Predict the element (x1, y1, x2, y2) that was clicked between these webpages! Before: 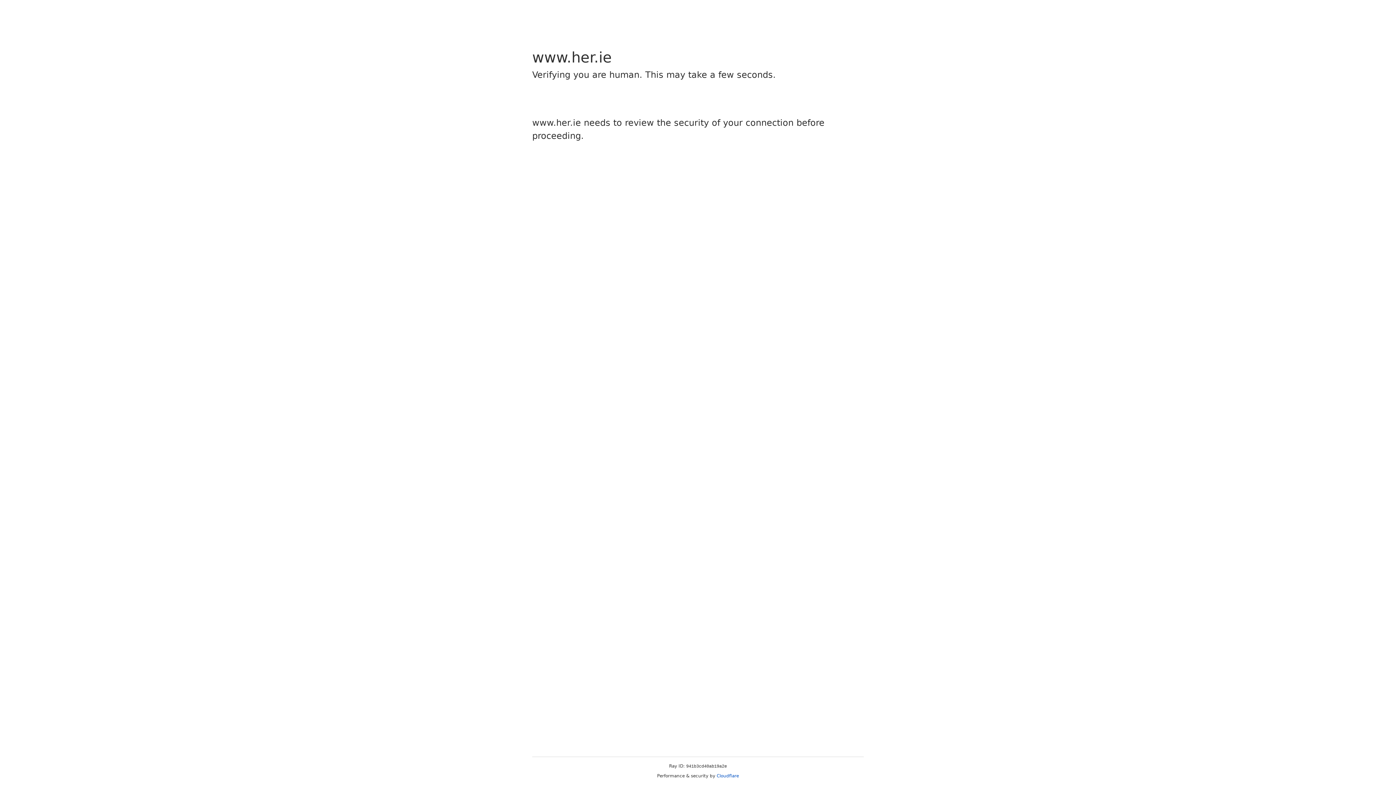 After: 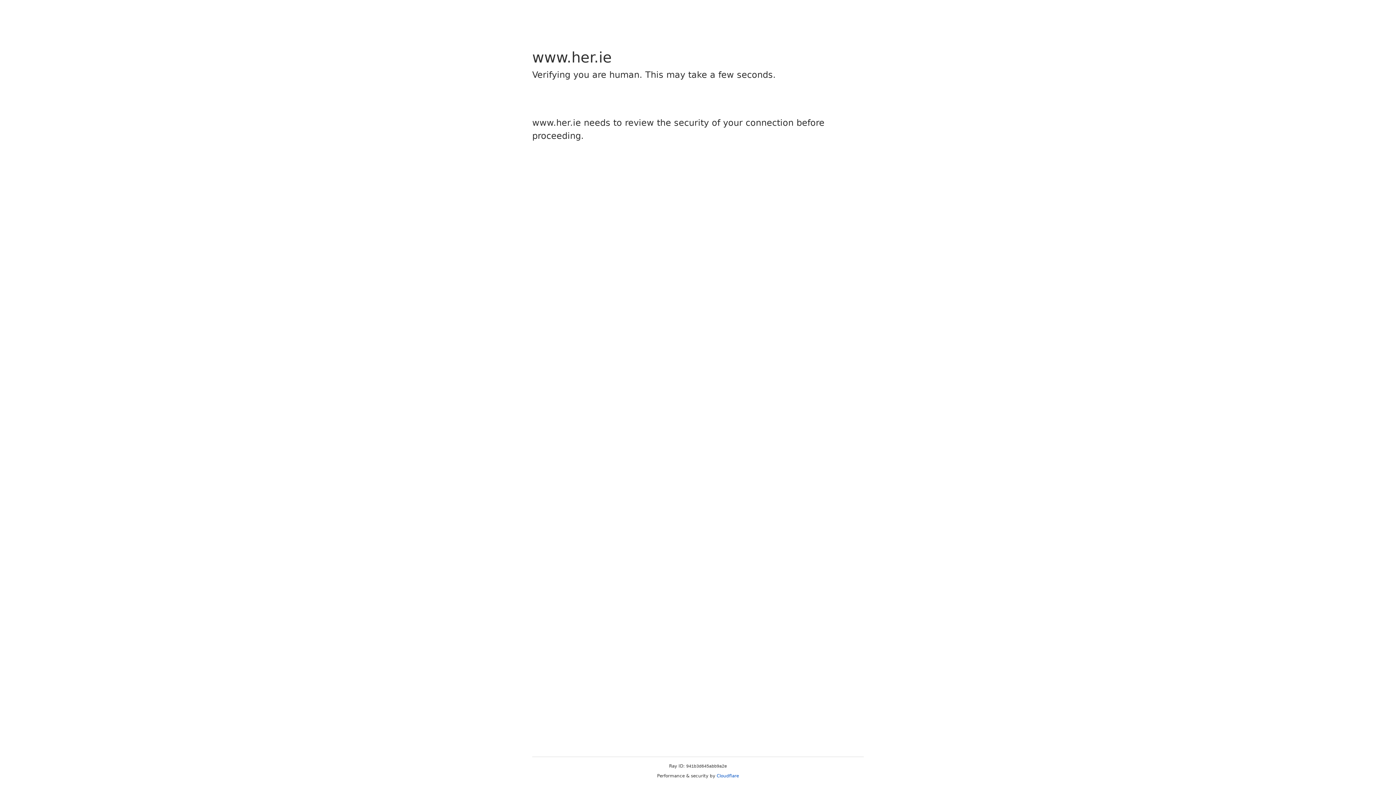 Action: label: Cloudflare bbox: (716, 773, 739, 778)